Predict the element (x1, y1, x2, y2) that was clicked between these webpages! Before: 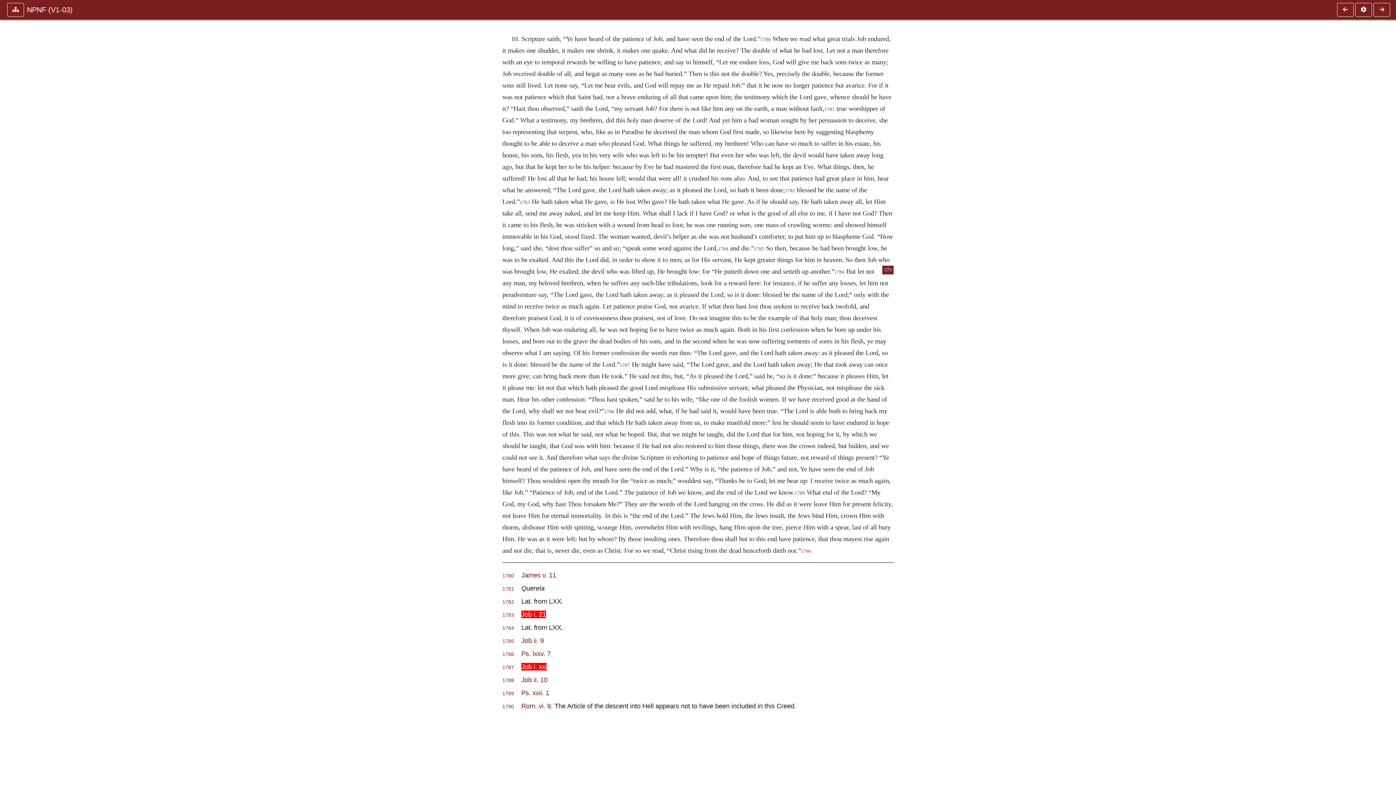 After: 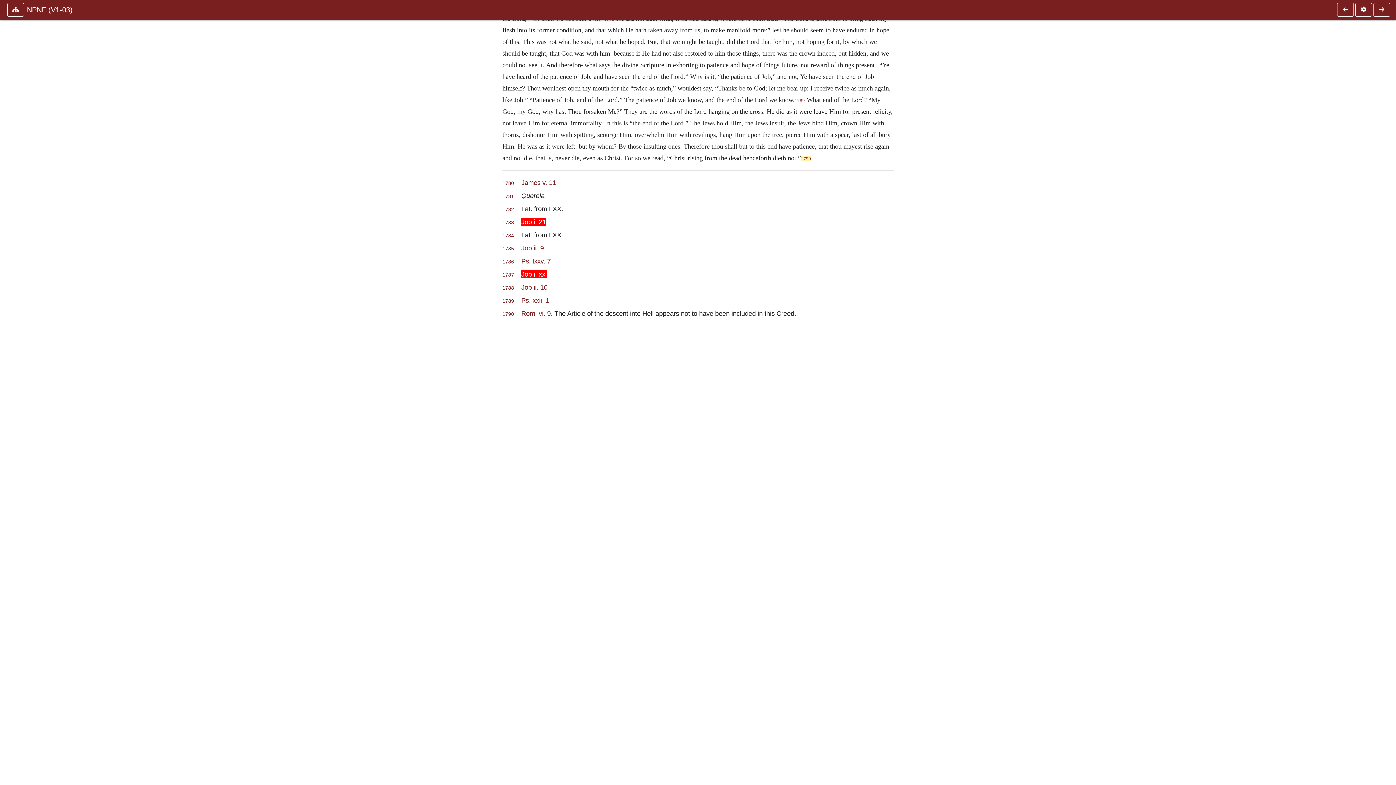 Action: bbox: (502, 704, 514, 709) label: 1790